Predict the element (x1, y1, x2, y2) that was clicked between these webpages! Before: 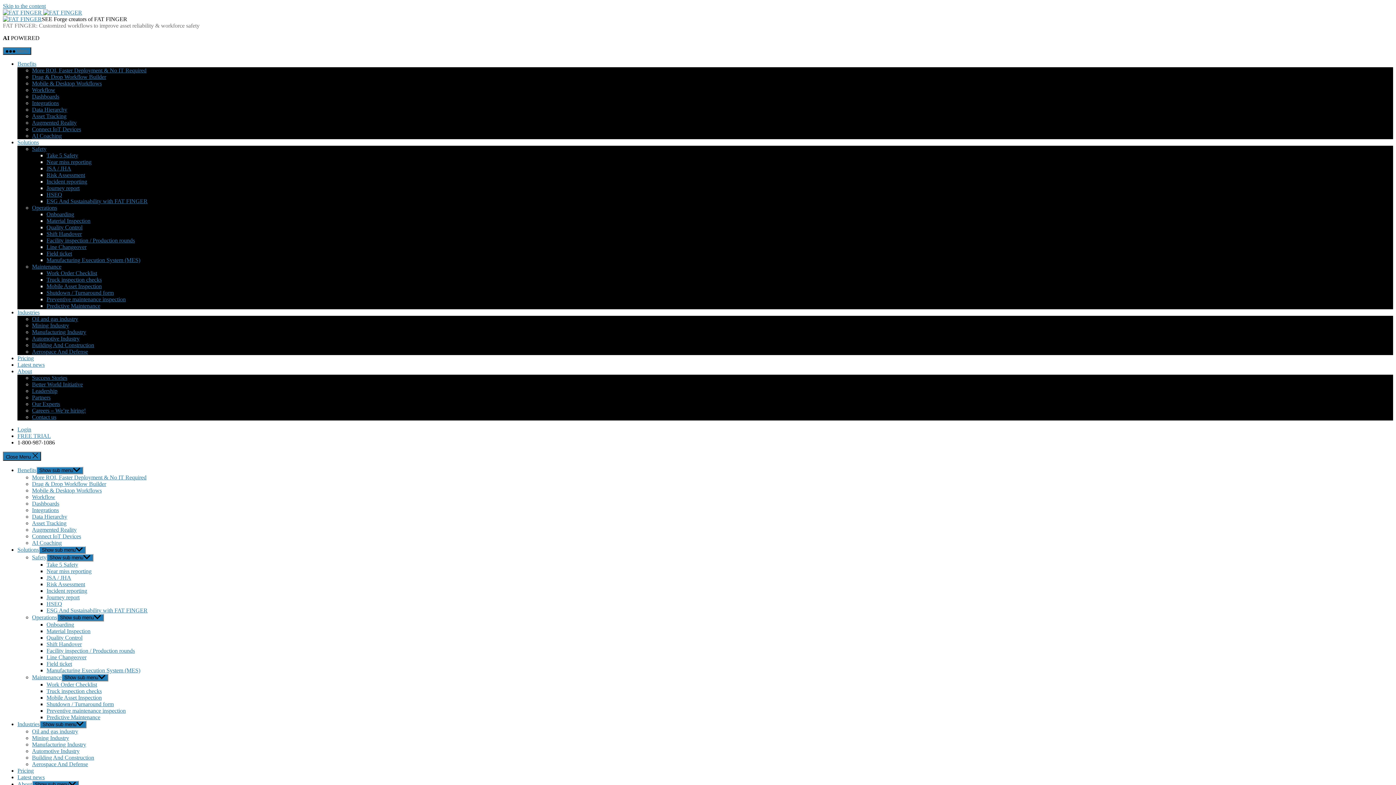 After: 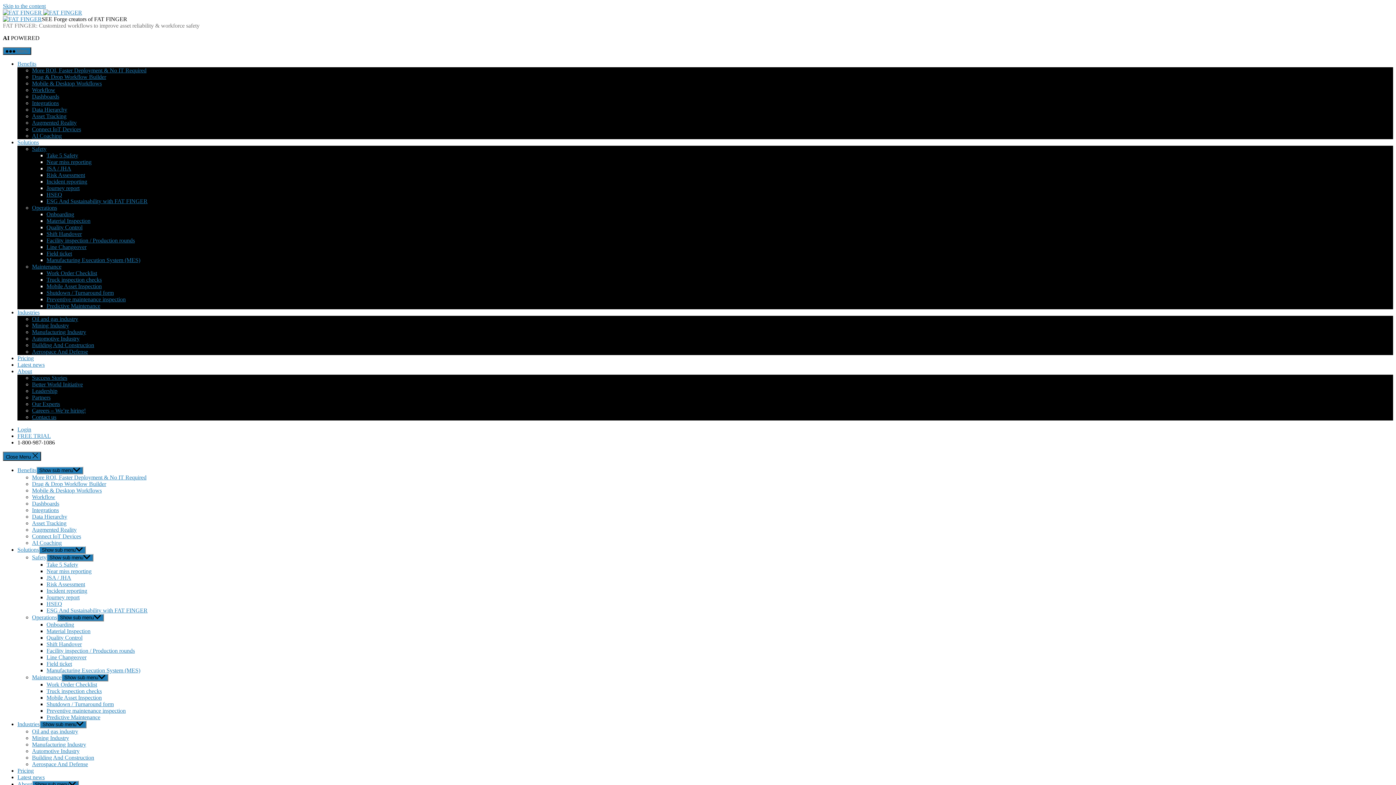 Action: bbox: (32, 86, 55, 93) label: Workflow